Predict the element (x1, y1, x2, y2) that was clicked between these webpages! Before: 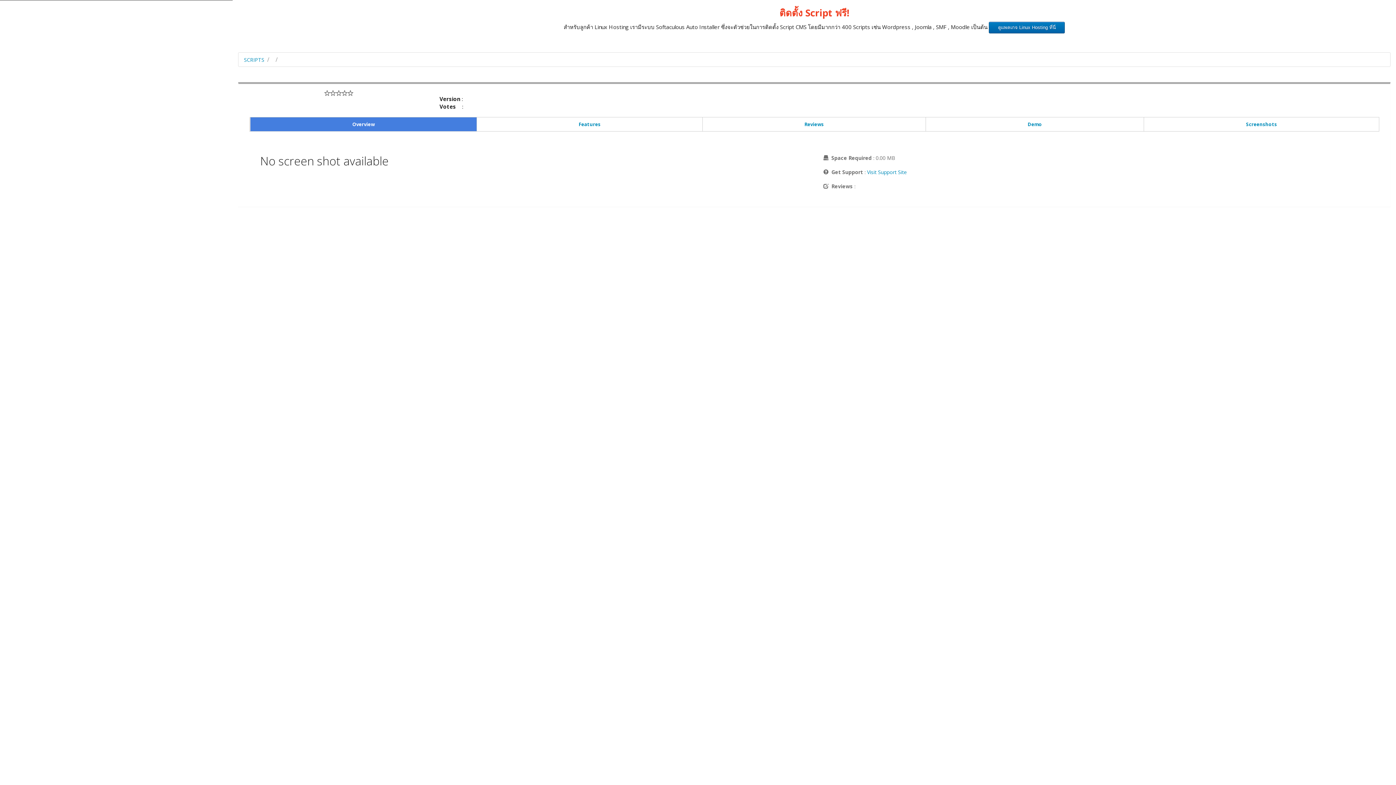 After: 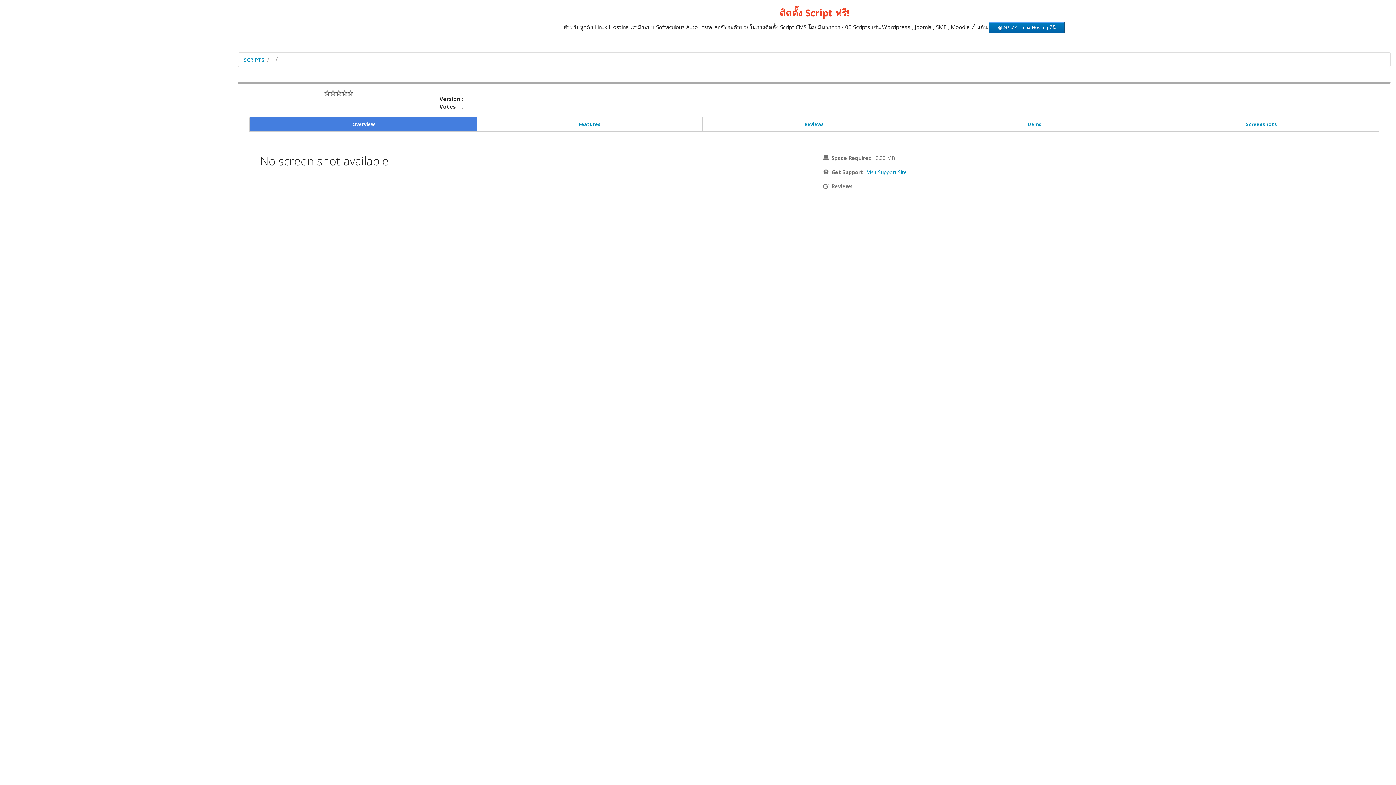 Action: bbox: (250, 117, 476, 131) label: Overview